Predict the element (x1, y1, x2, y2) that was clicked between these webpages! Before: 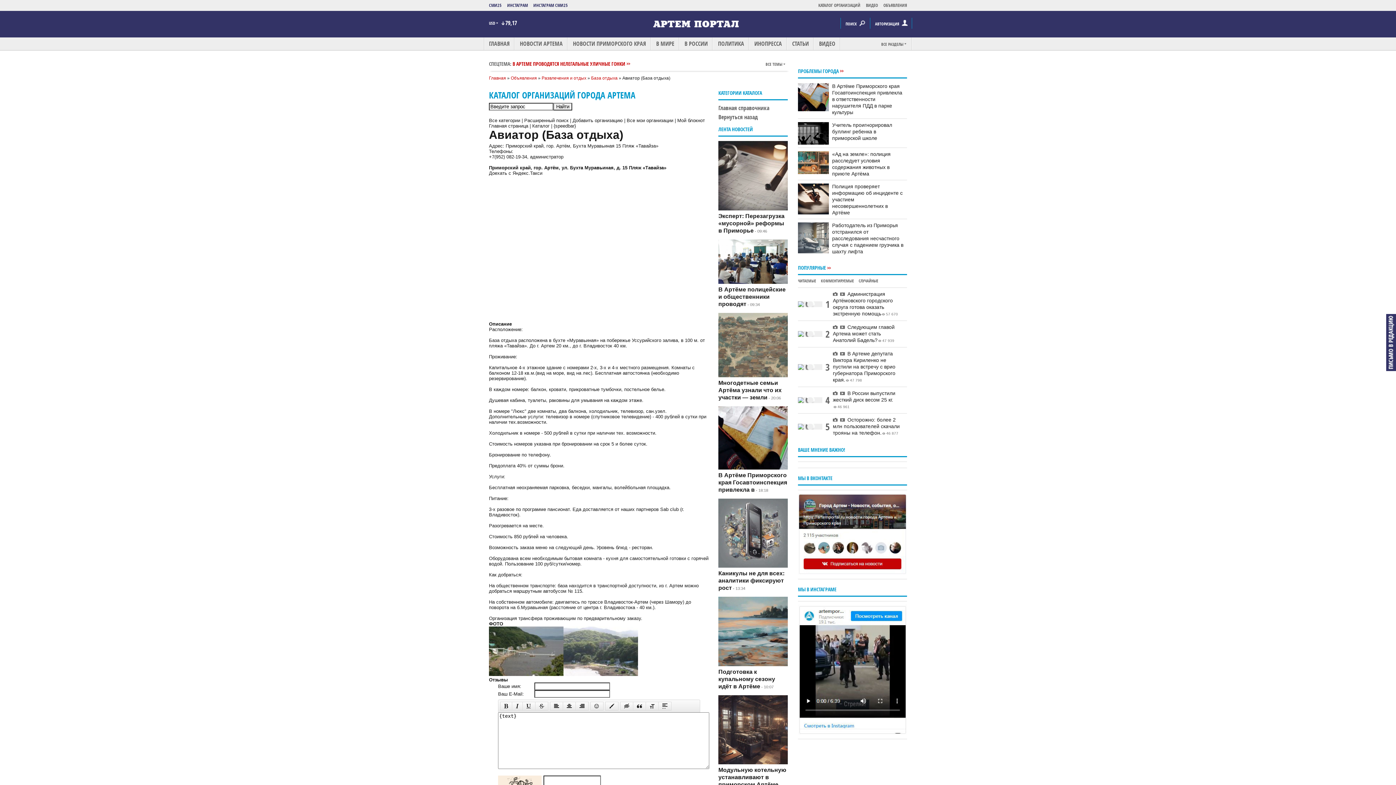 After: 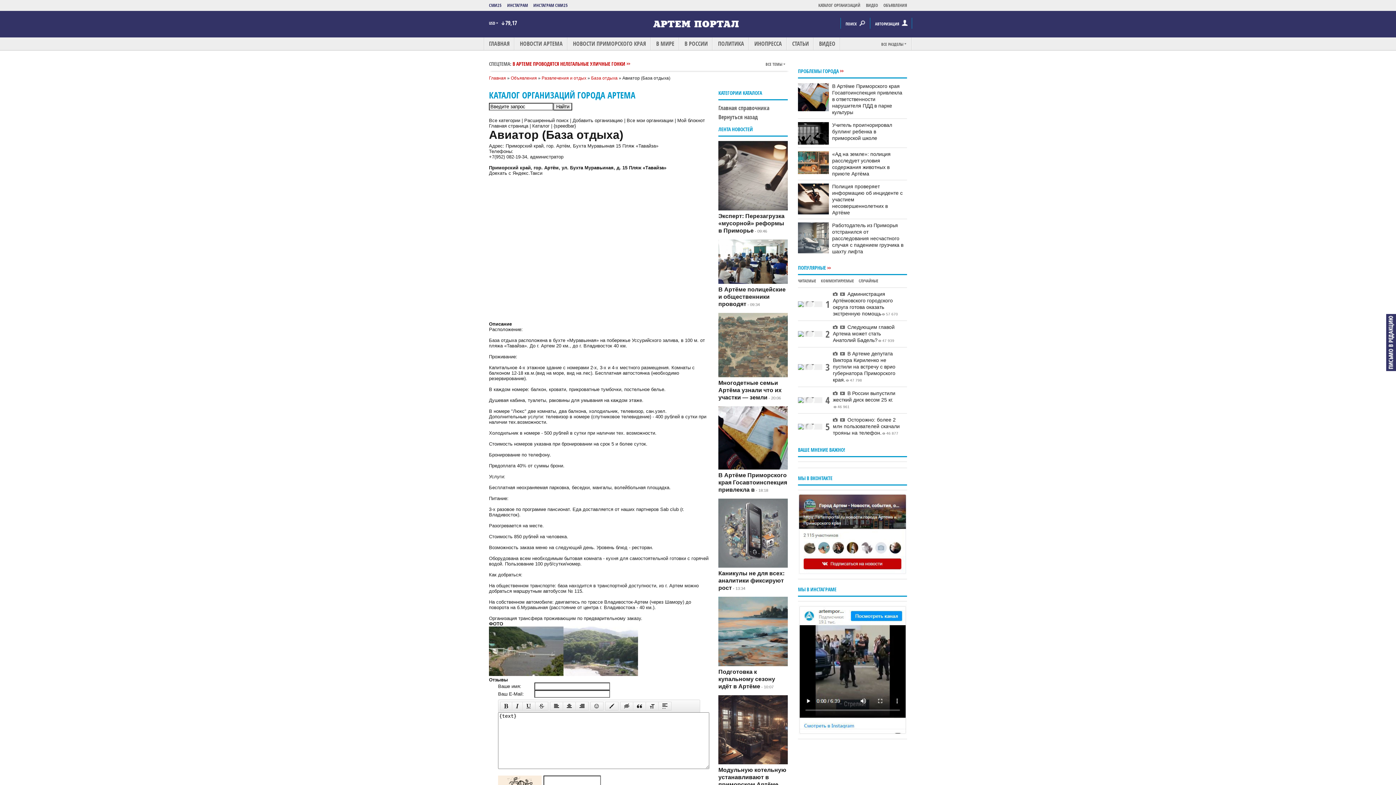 Action: bbox: (798, 570, 907, 576)